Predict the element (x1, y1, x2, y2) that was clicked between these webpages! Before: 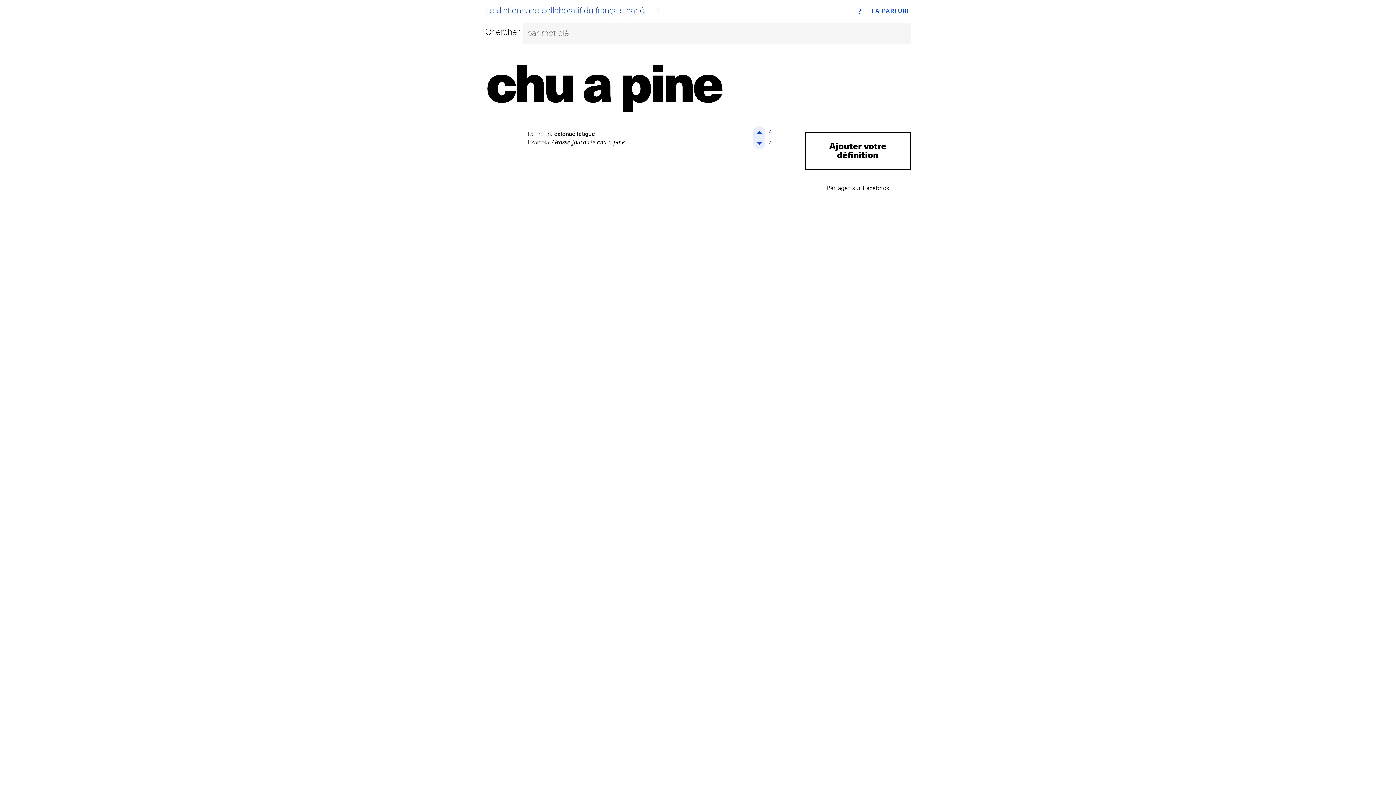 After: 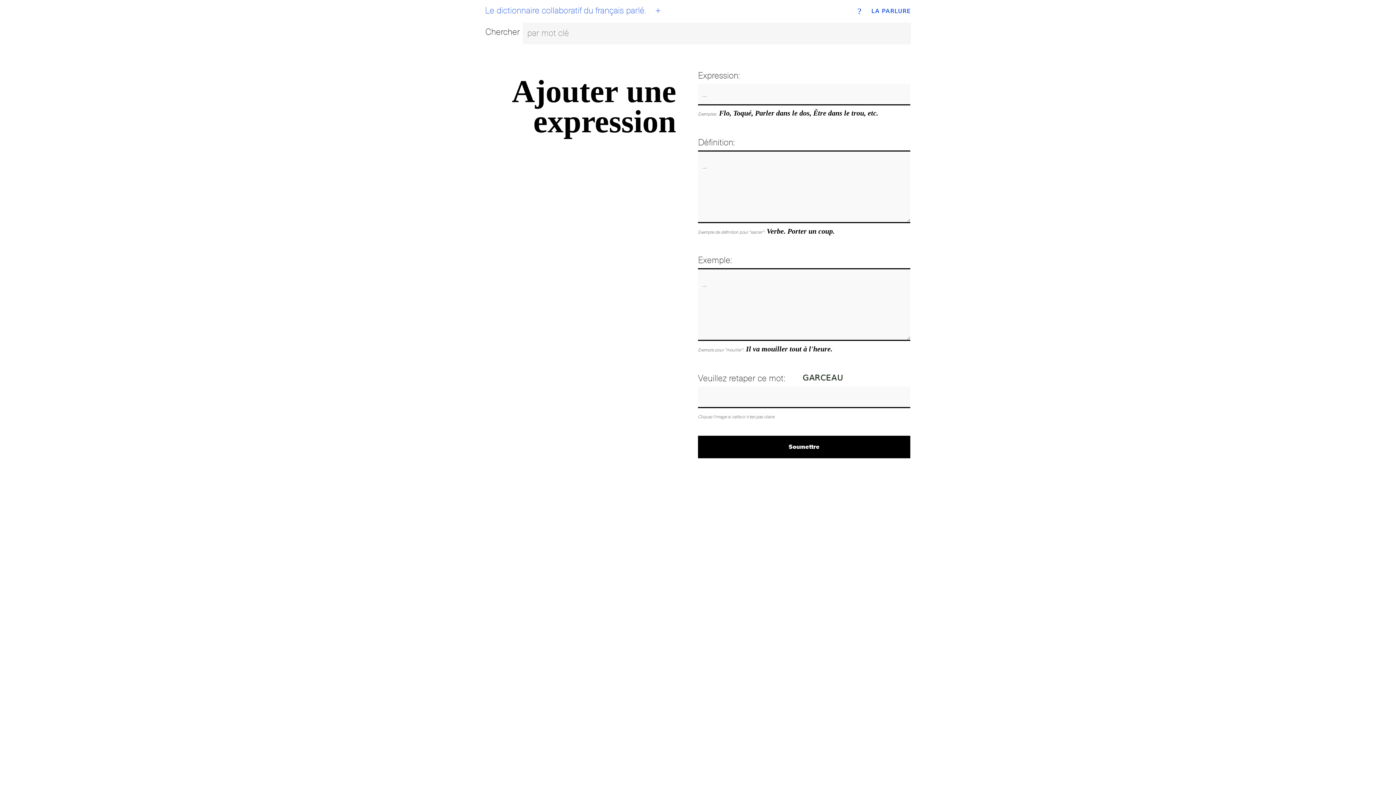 Action: label: + bbox: (650, 3, 666, 19)